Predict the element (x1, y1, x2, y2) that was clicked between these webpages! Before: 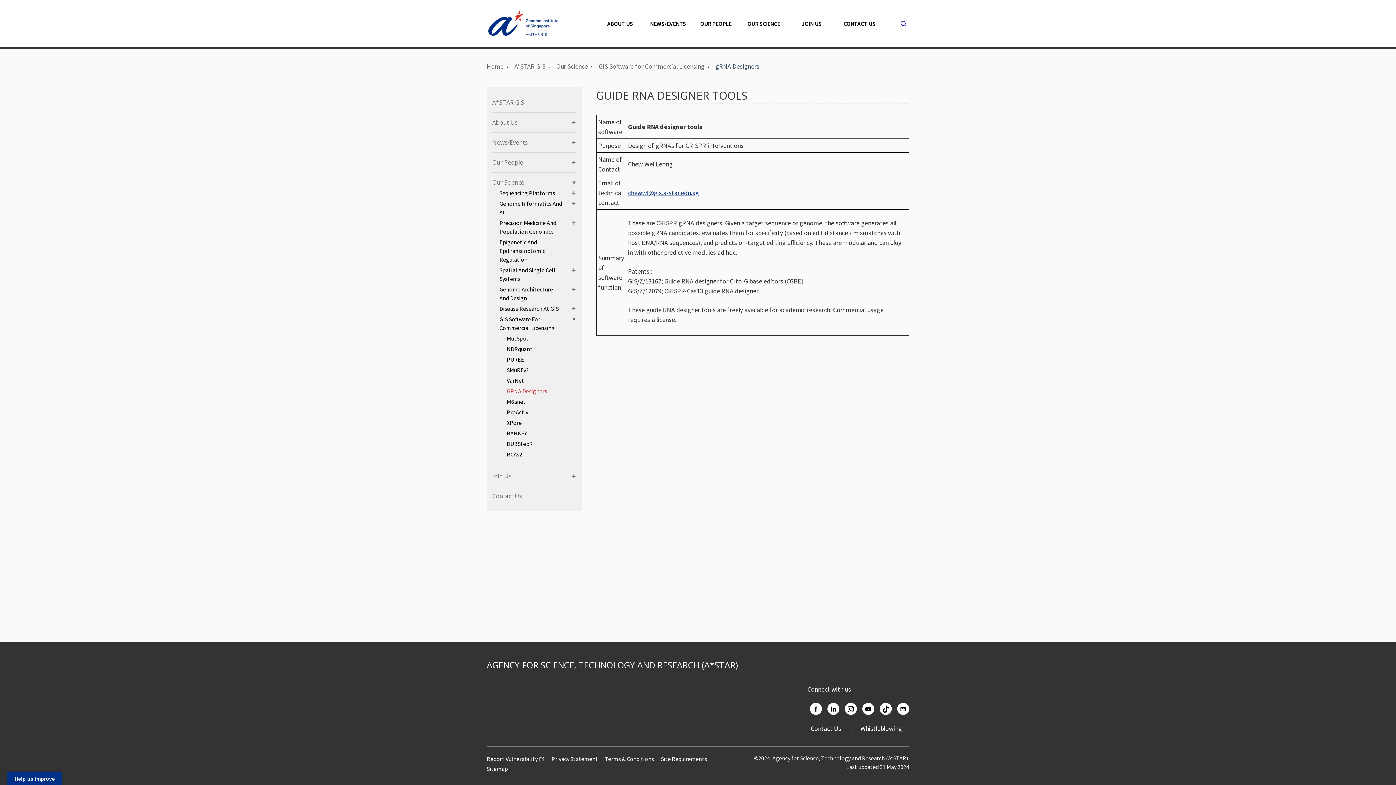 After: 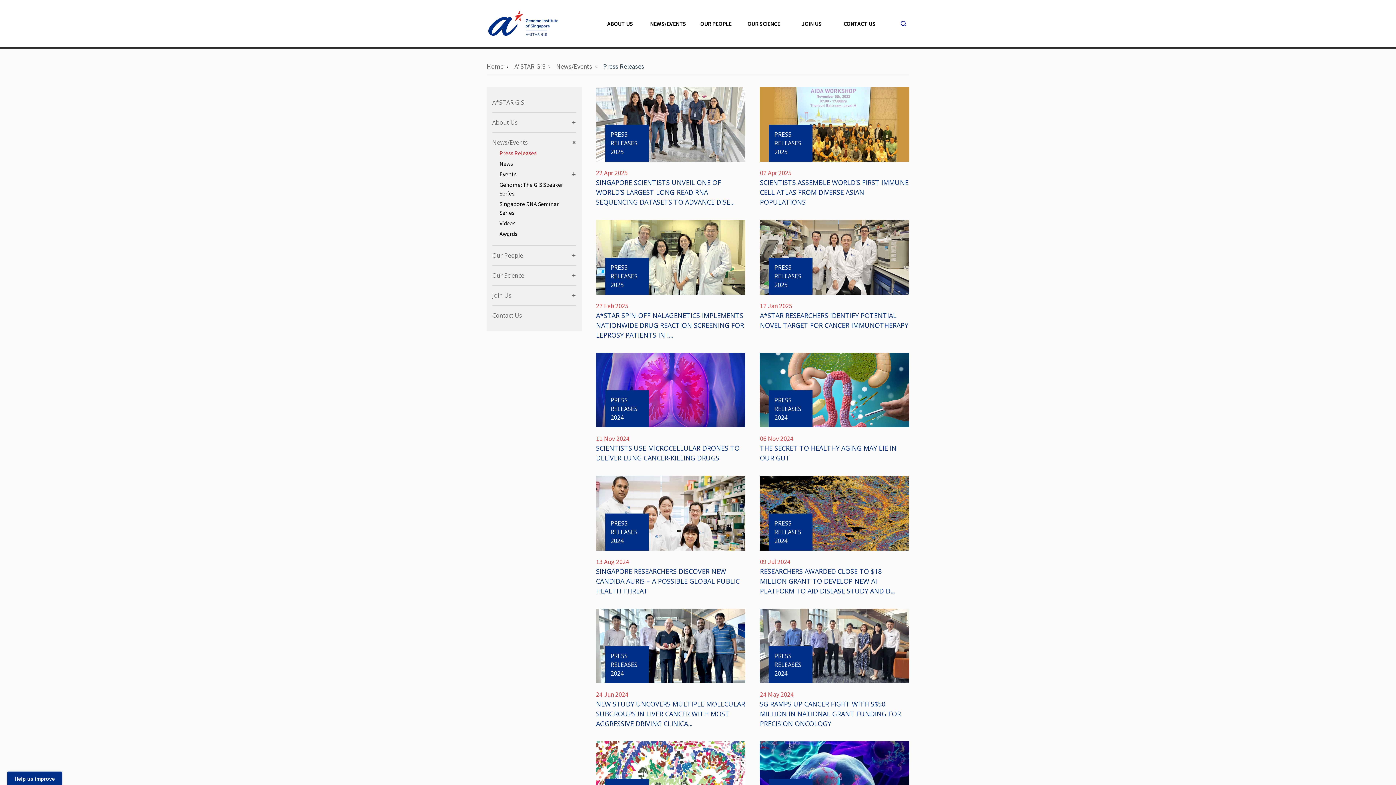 Action: bbox: (646, 7, 690, 46) label: NEWS/EVENTS